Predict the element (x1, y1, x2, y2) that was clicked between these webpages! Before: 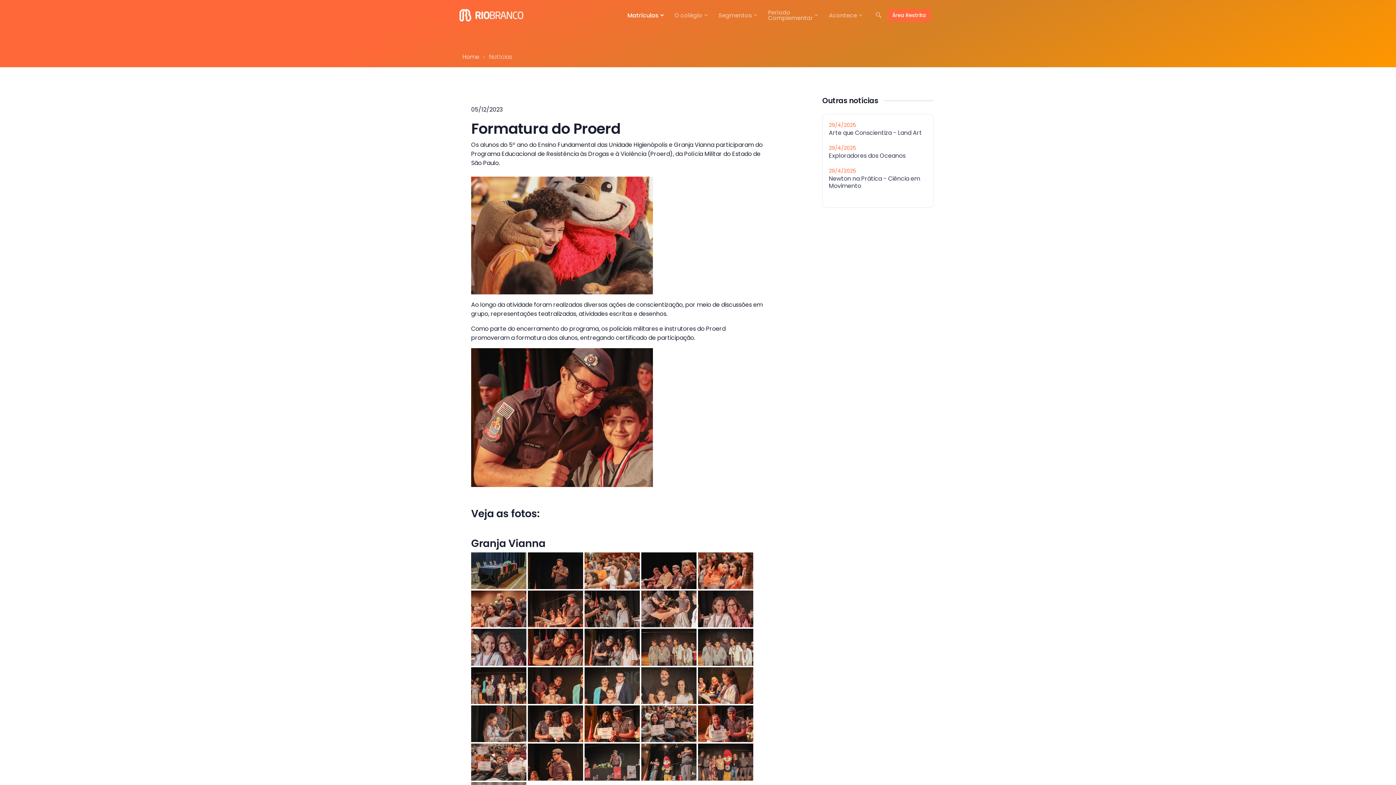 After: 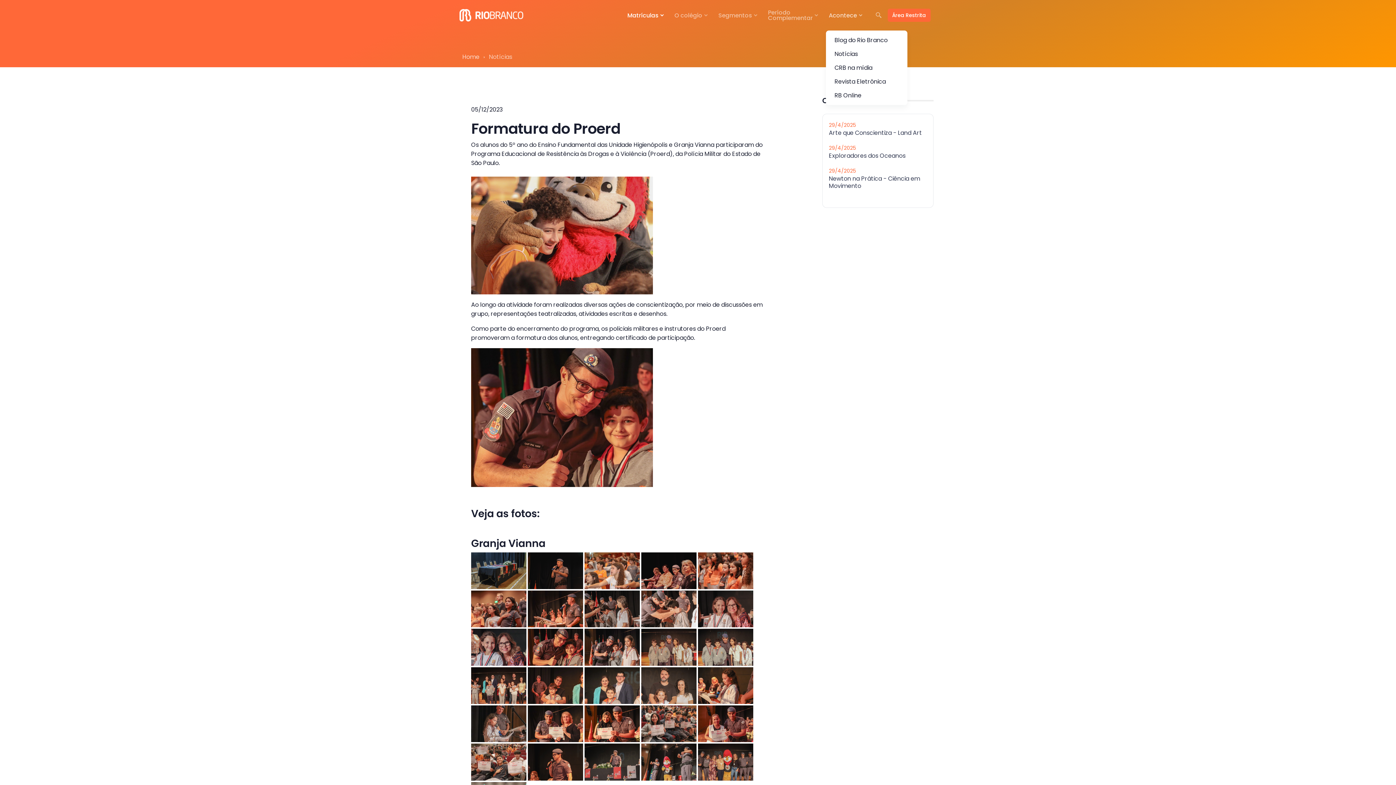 Action: bbox: (826, 1, 866, 29) label: Acontece